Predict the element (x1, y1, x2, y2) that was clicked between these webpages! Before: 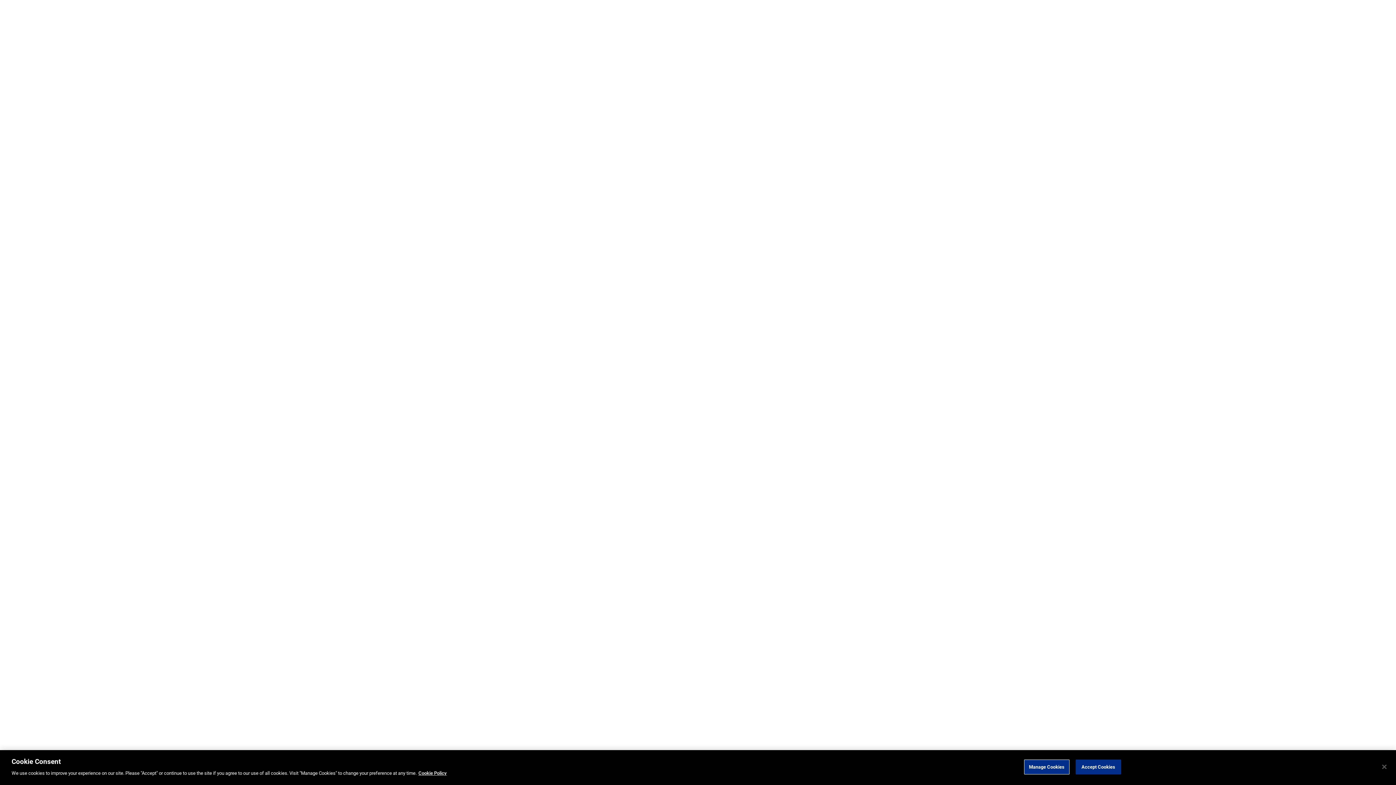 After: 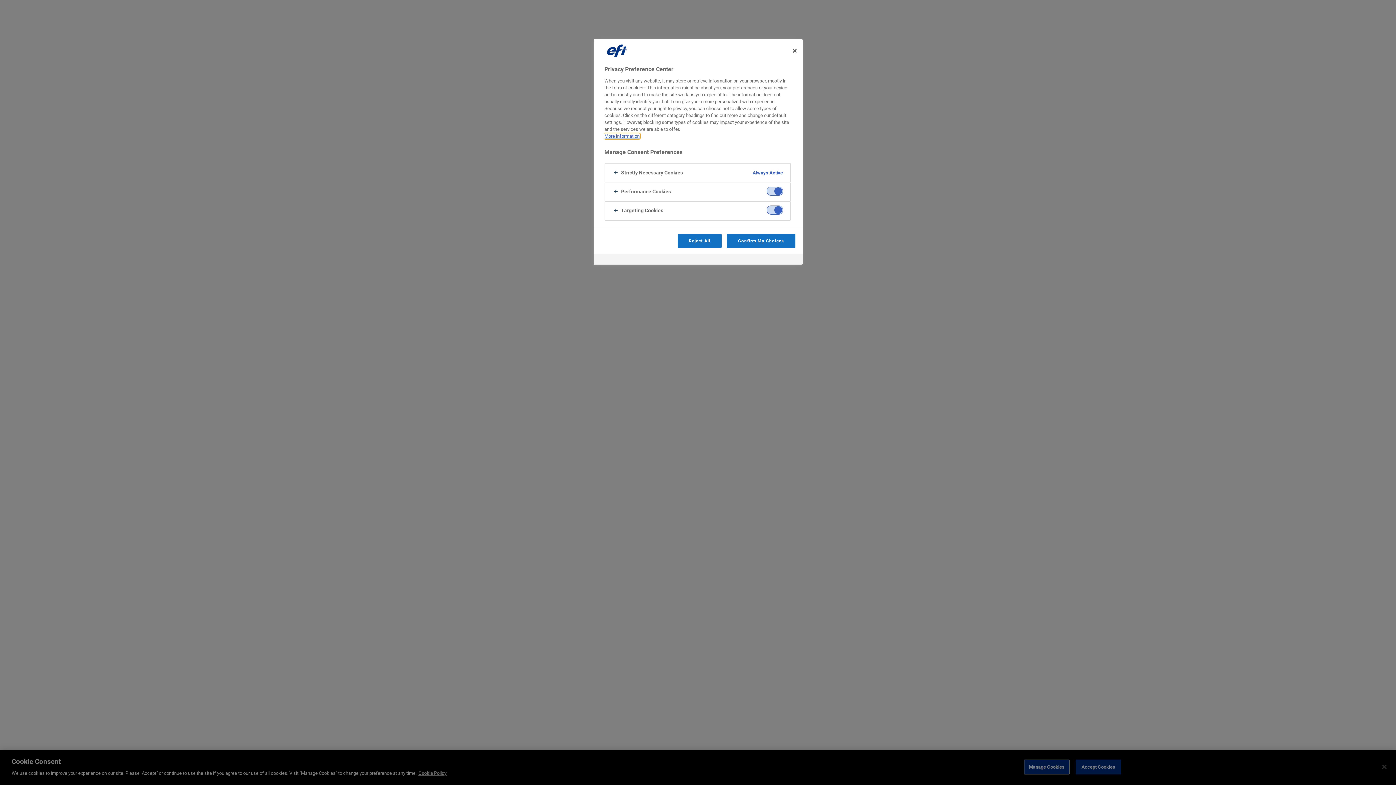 Action: label: Manage Cookies bbox: (1024, 760, 1069, 774)